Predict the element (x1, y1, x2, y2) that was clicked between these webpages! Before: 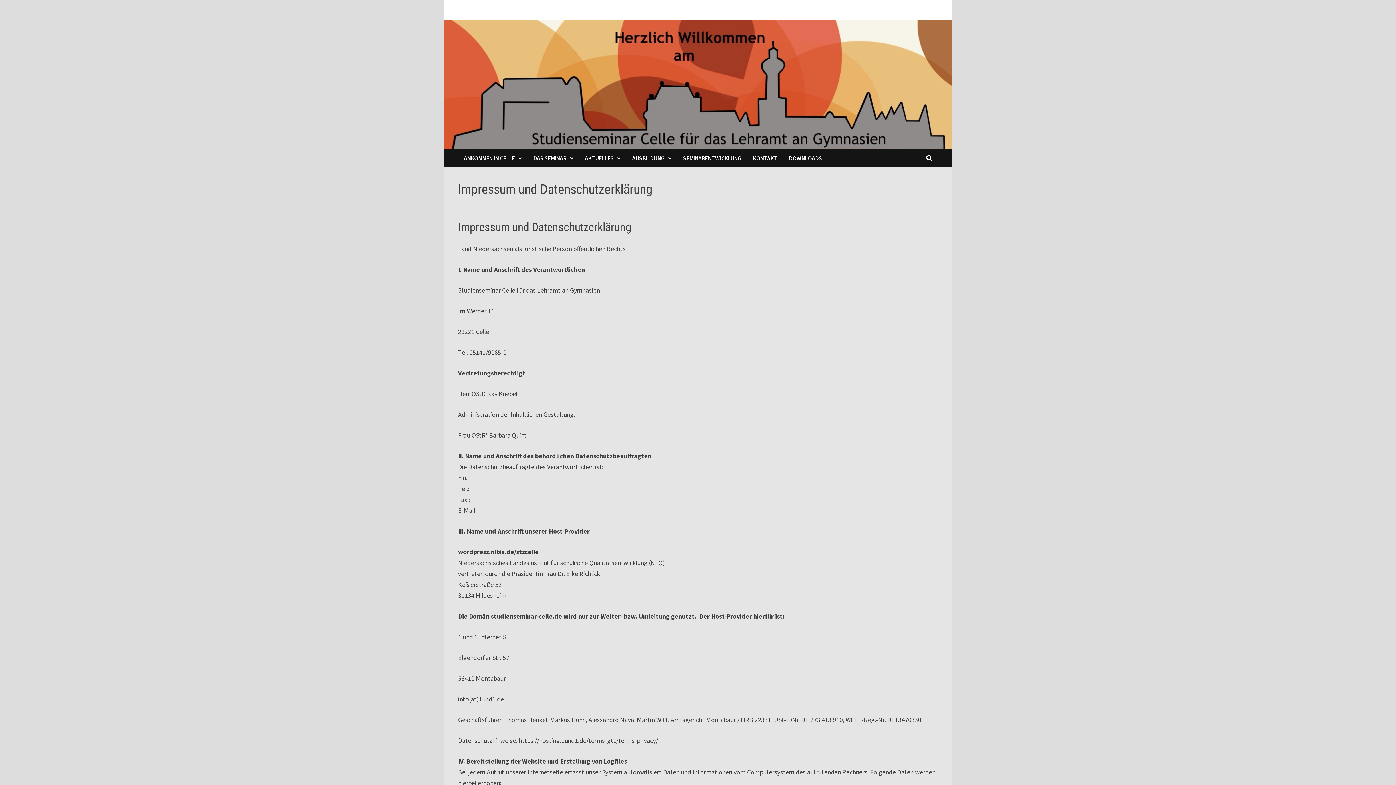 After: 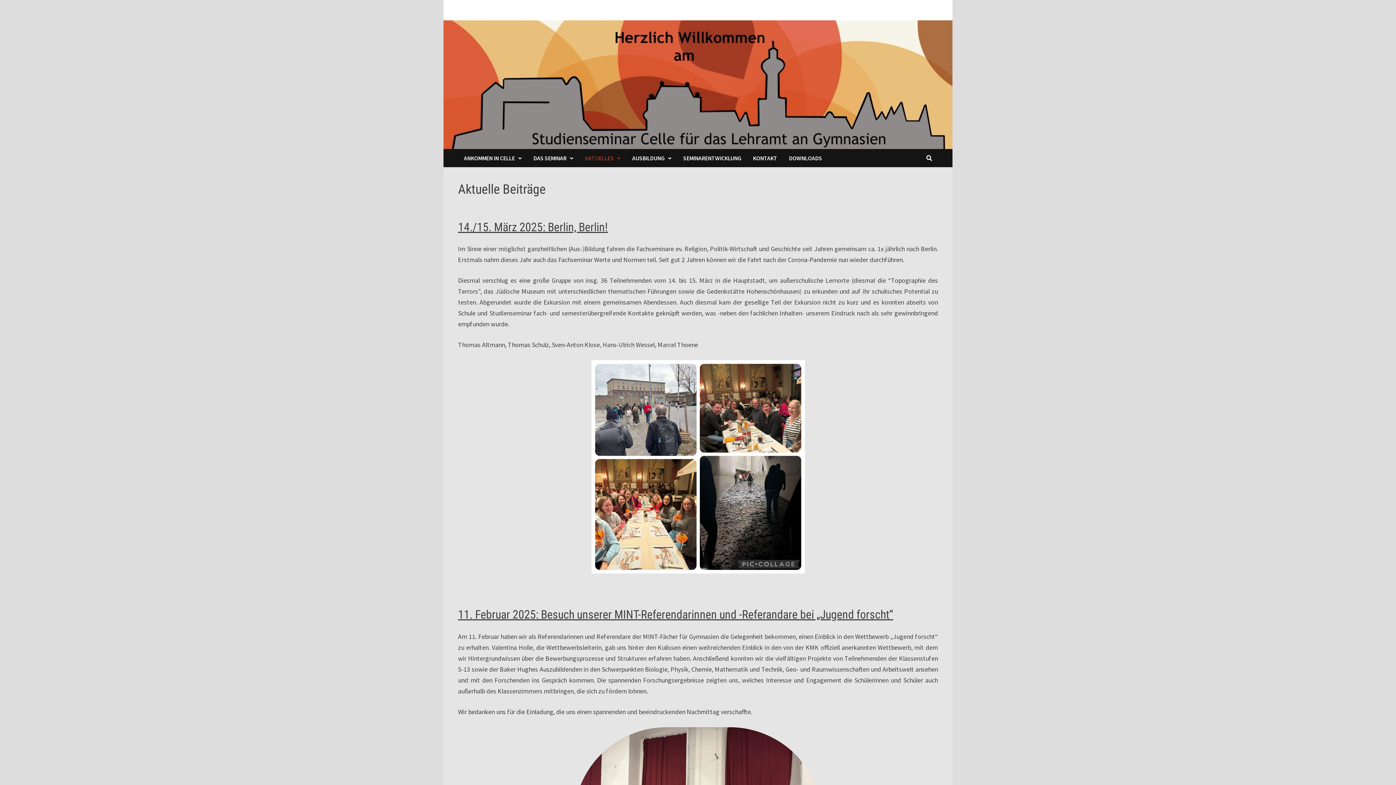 Action: label: AKTUELLES bbox: (579, 149, 626, 167)